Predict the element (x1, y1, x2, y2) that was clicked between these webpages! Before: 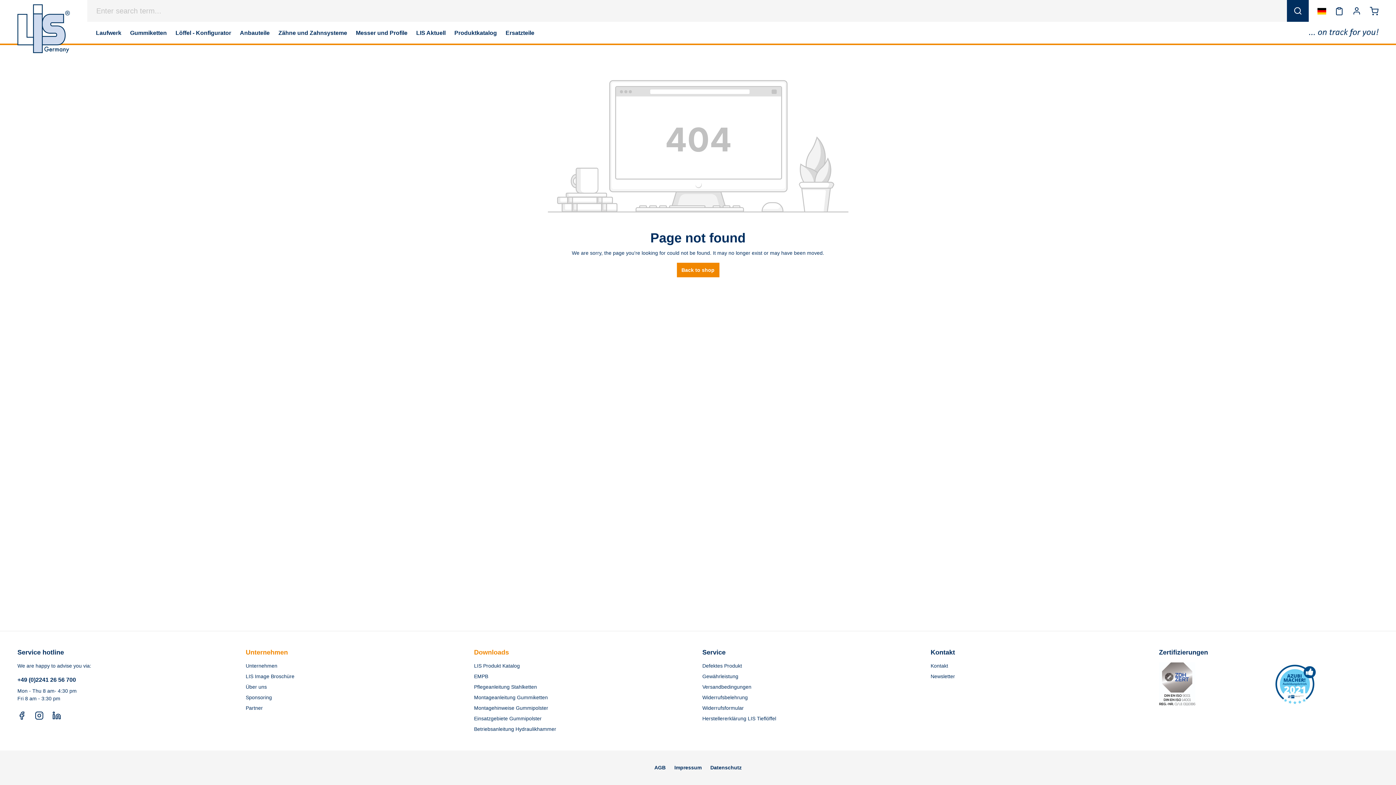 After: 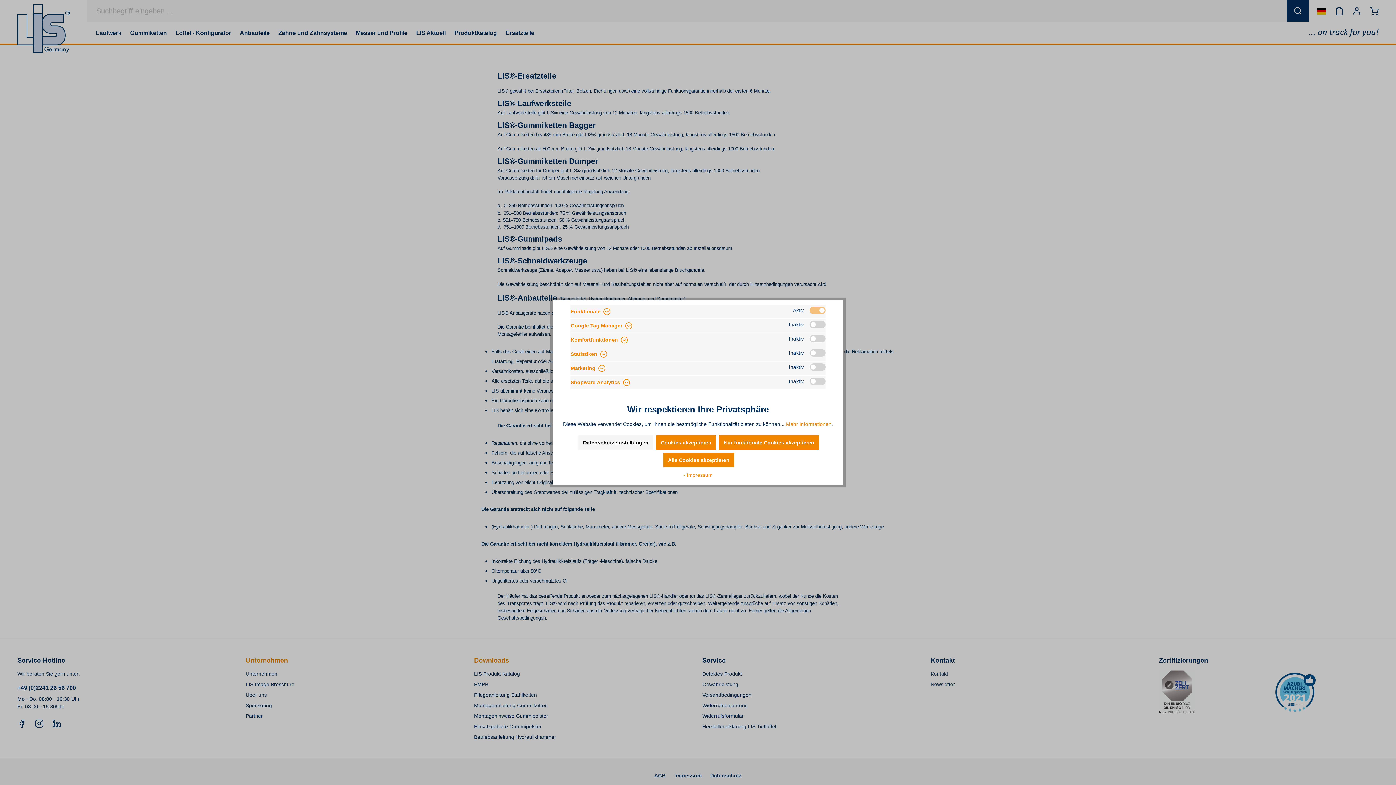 Action: bbox: (702, 673, 738, 679) label: Gewährleistung